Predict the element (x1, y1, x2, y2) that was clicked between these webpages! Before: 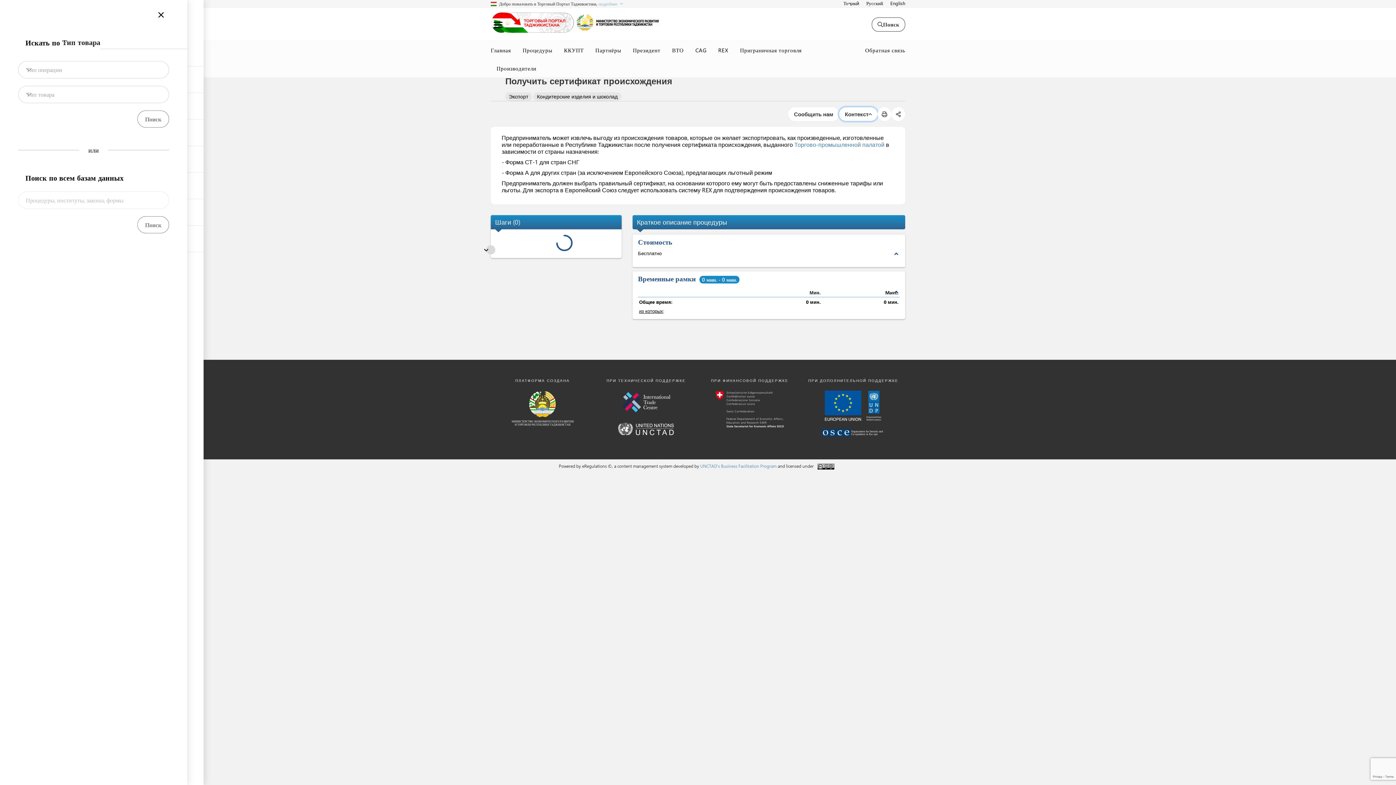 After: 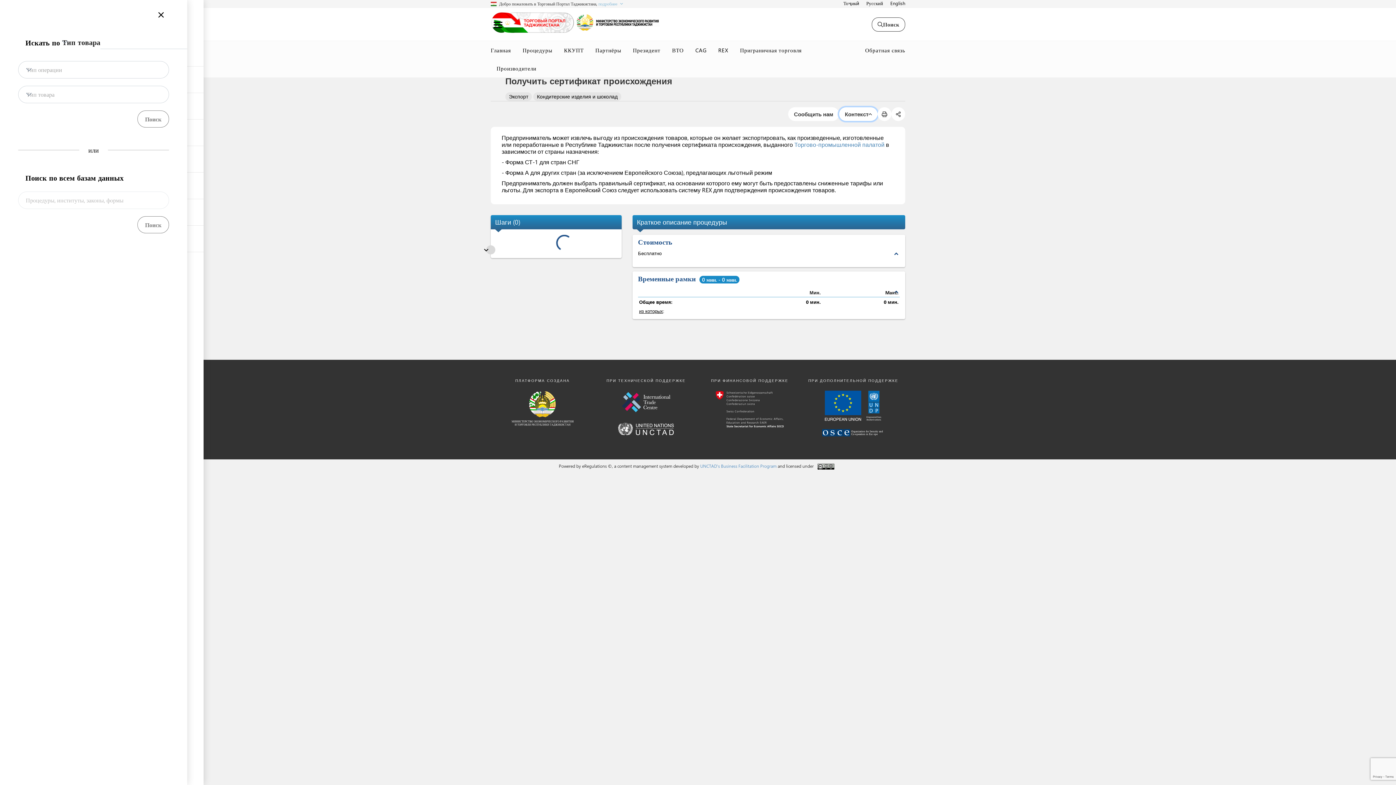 Action: label: Русский bbox: (866, -1, 883, 8)